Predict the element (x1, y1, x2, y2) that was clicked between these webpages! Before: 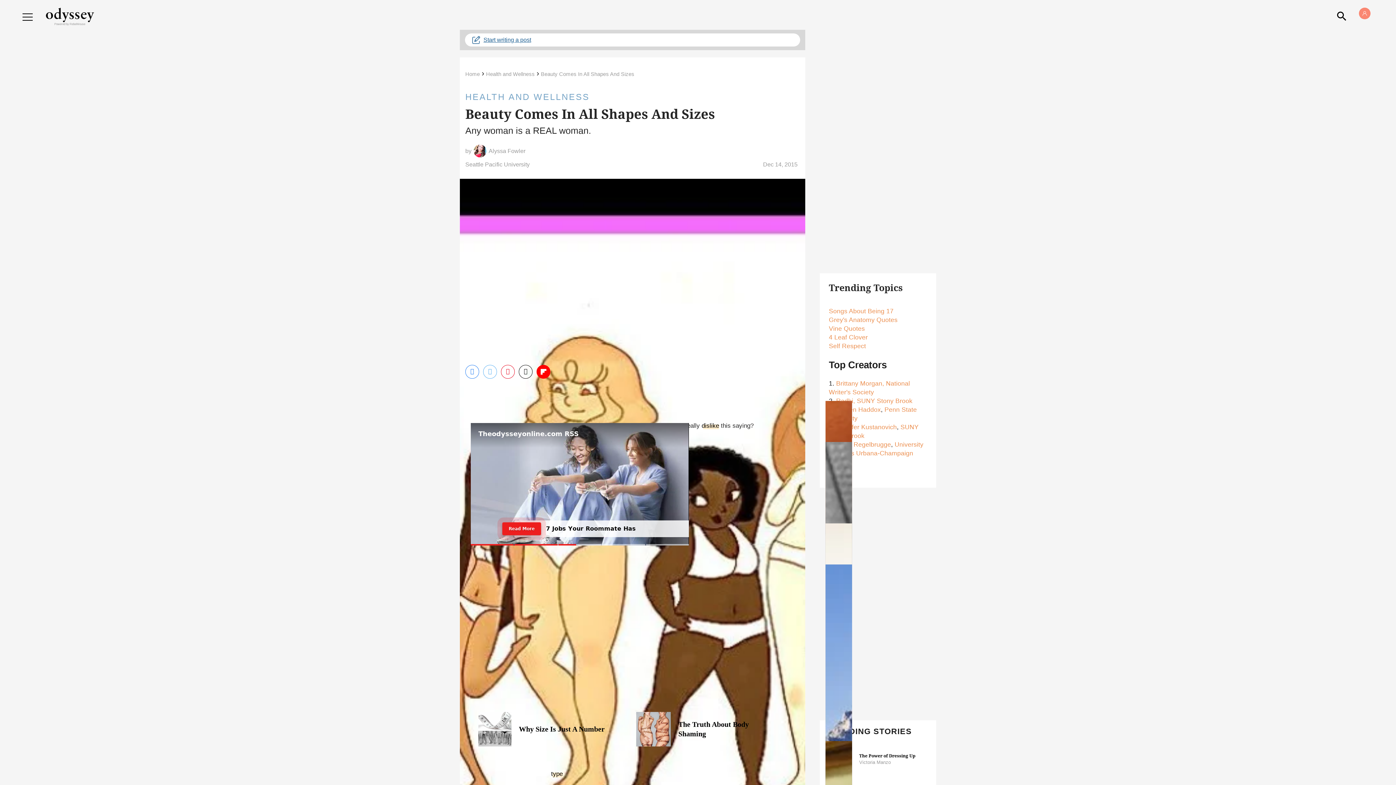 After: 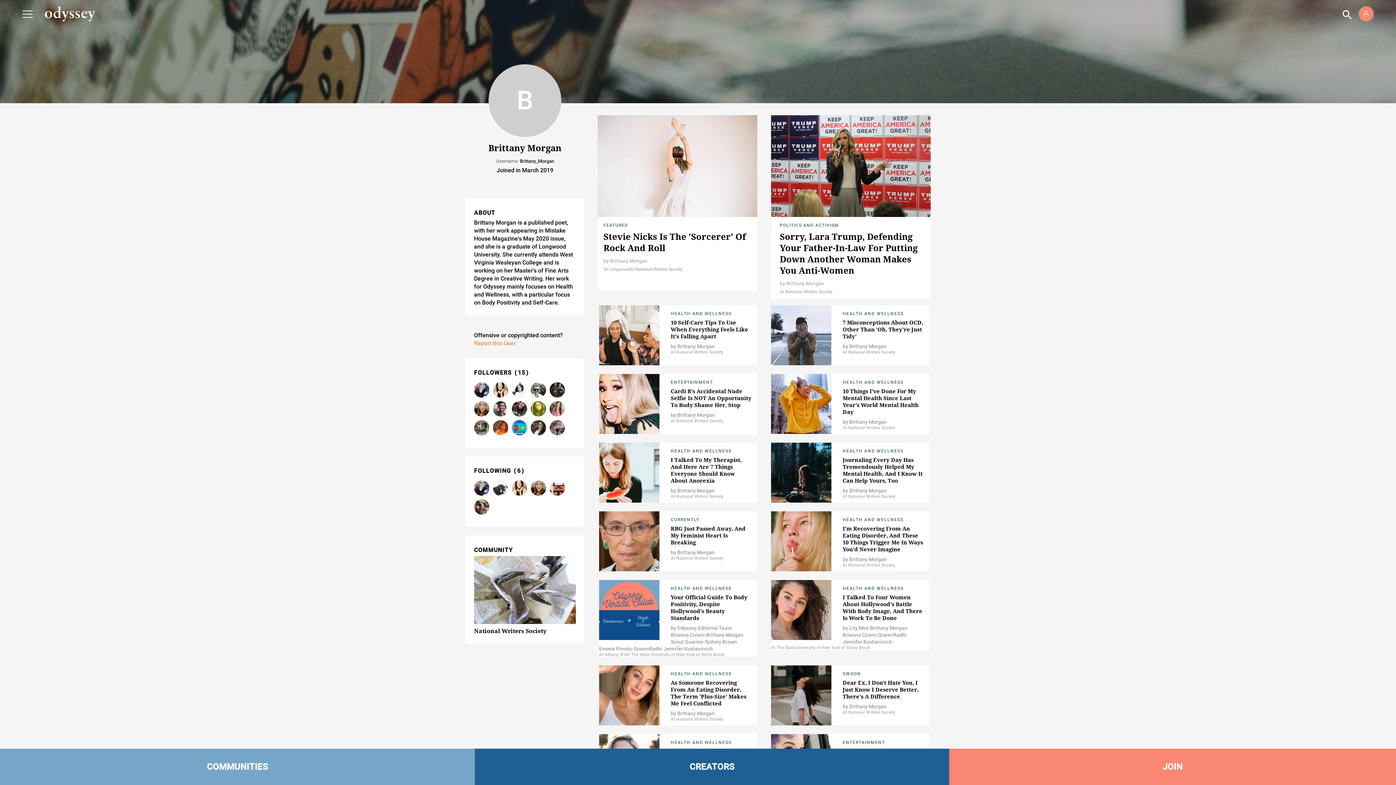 Action: bbox: (836, 380, 884, 387) label: Brittany Morgan,